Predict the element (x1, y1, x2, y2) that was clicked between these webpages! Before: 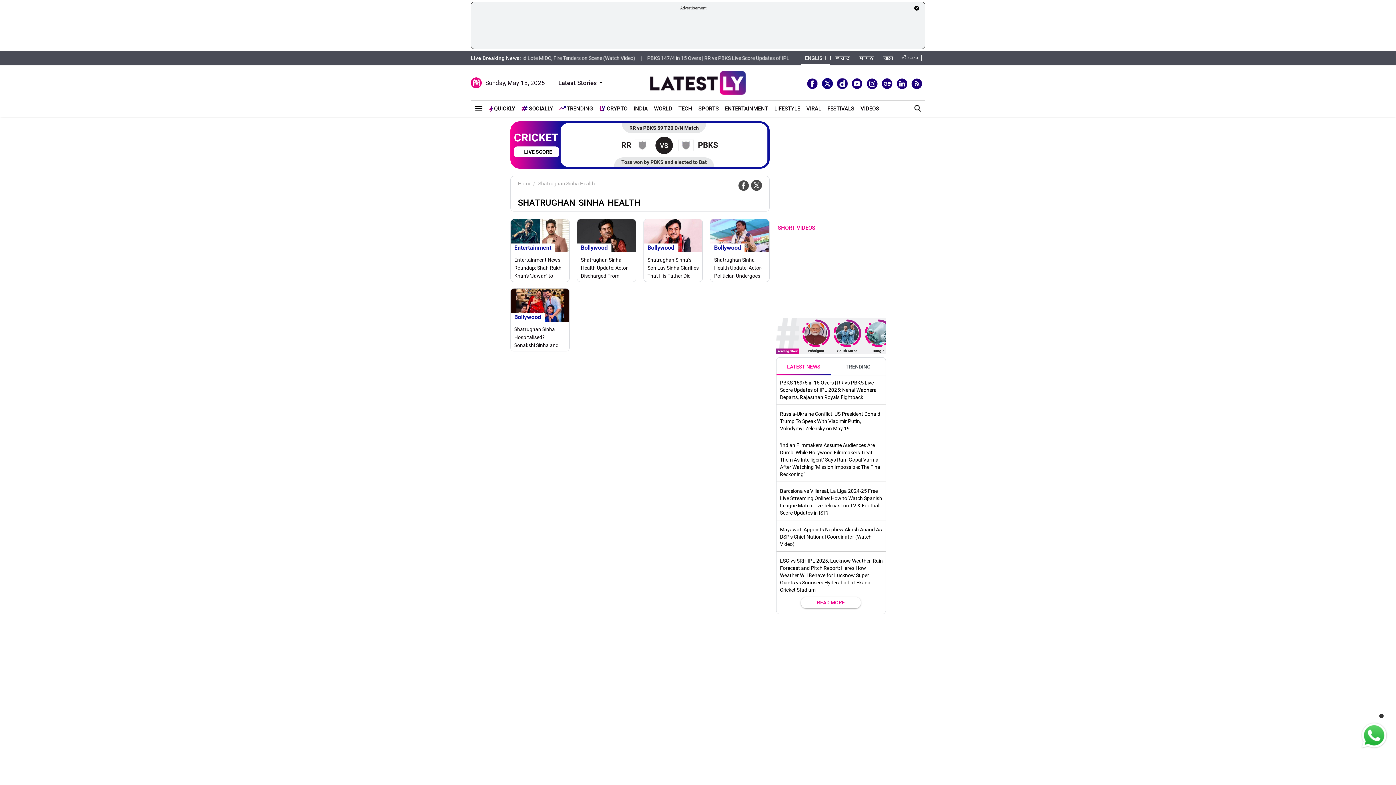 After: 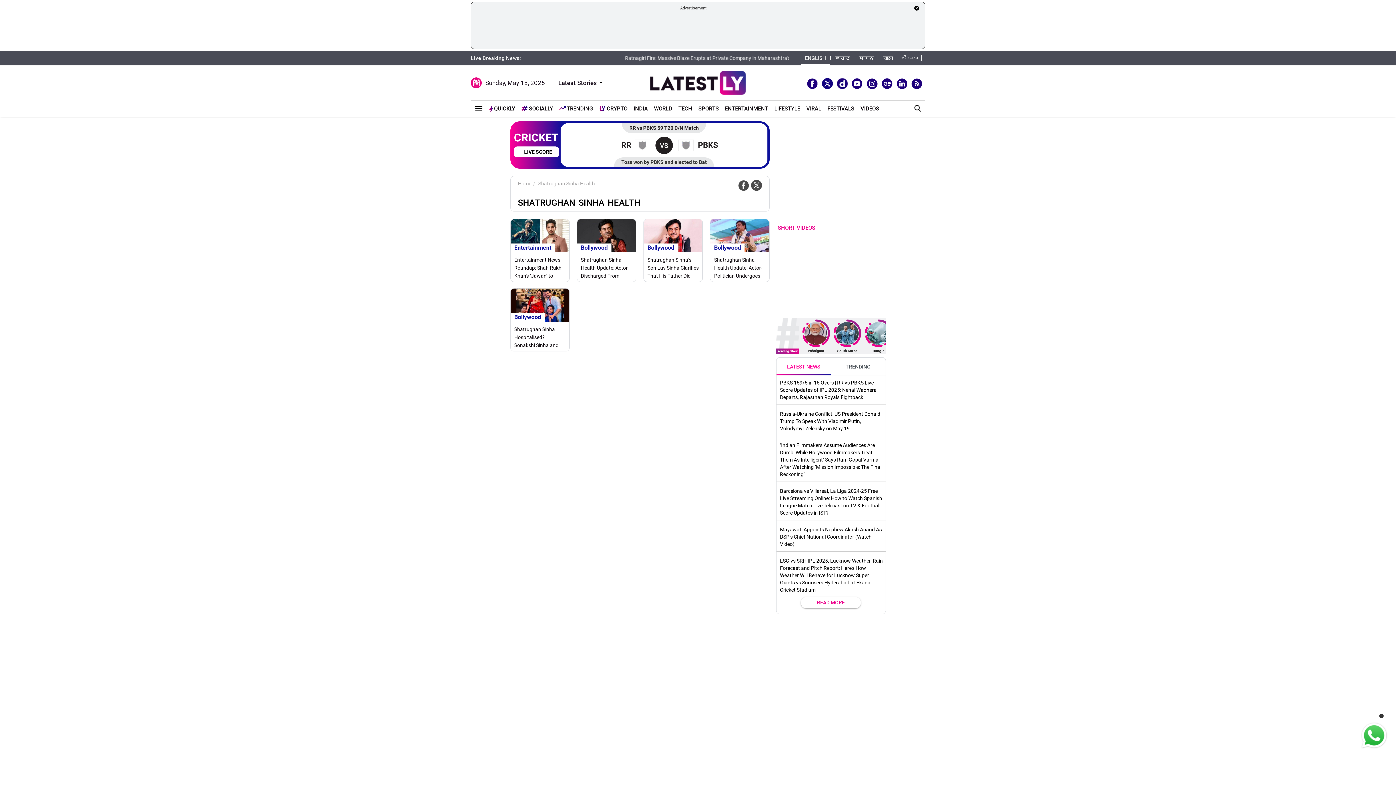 Action: label: मराठी bbox: (855, 55, 878, 61)